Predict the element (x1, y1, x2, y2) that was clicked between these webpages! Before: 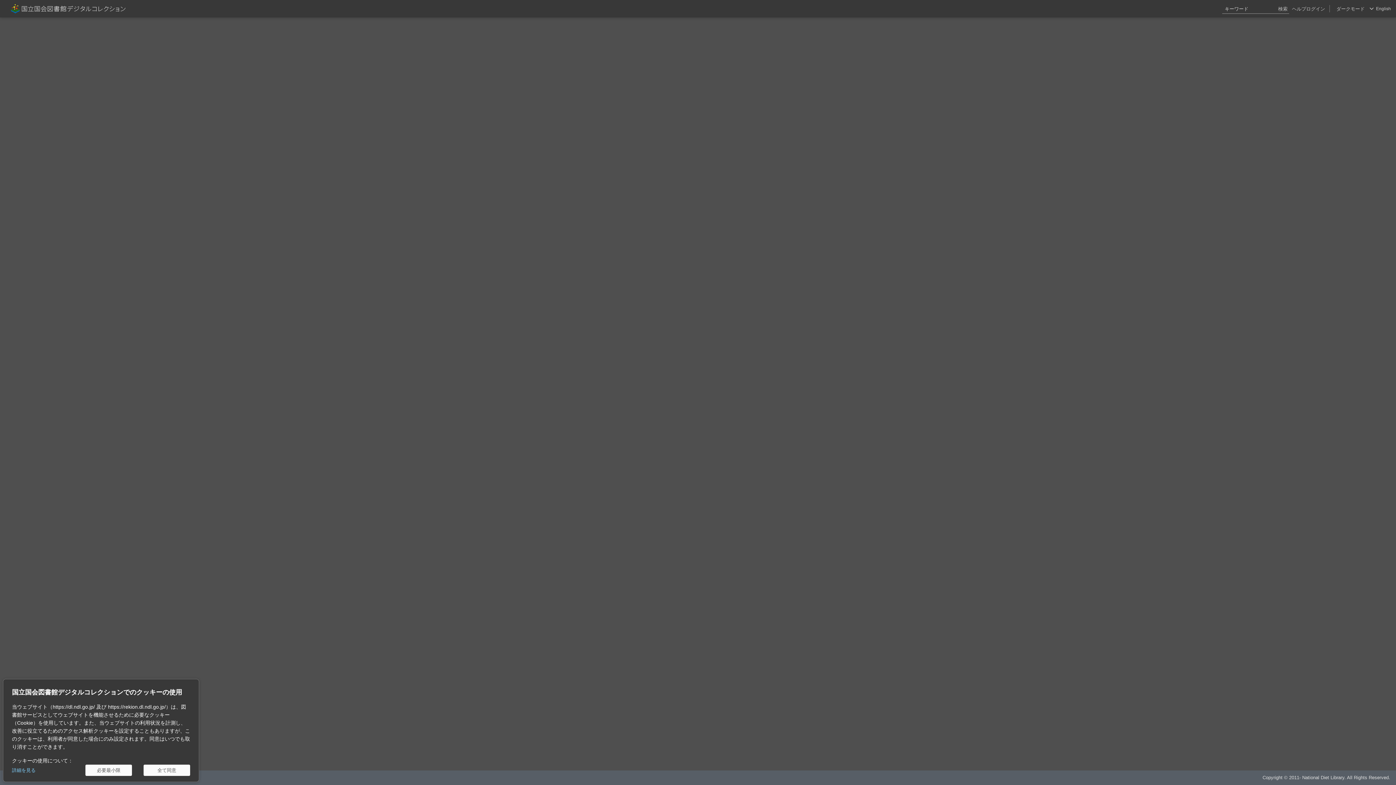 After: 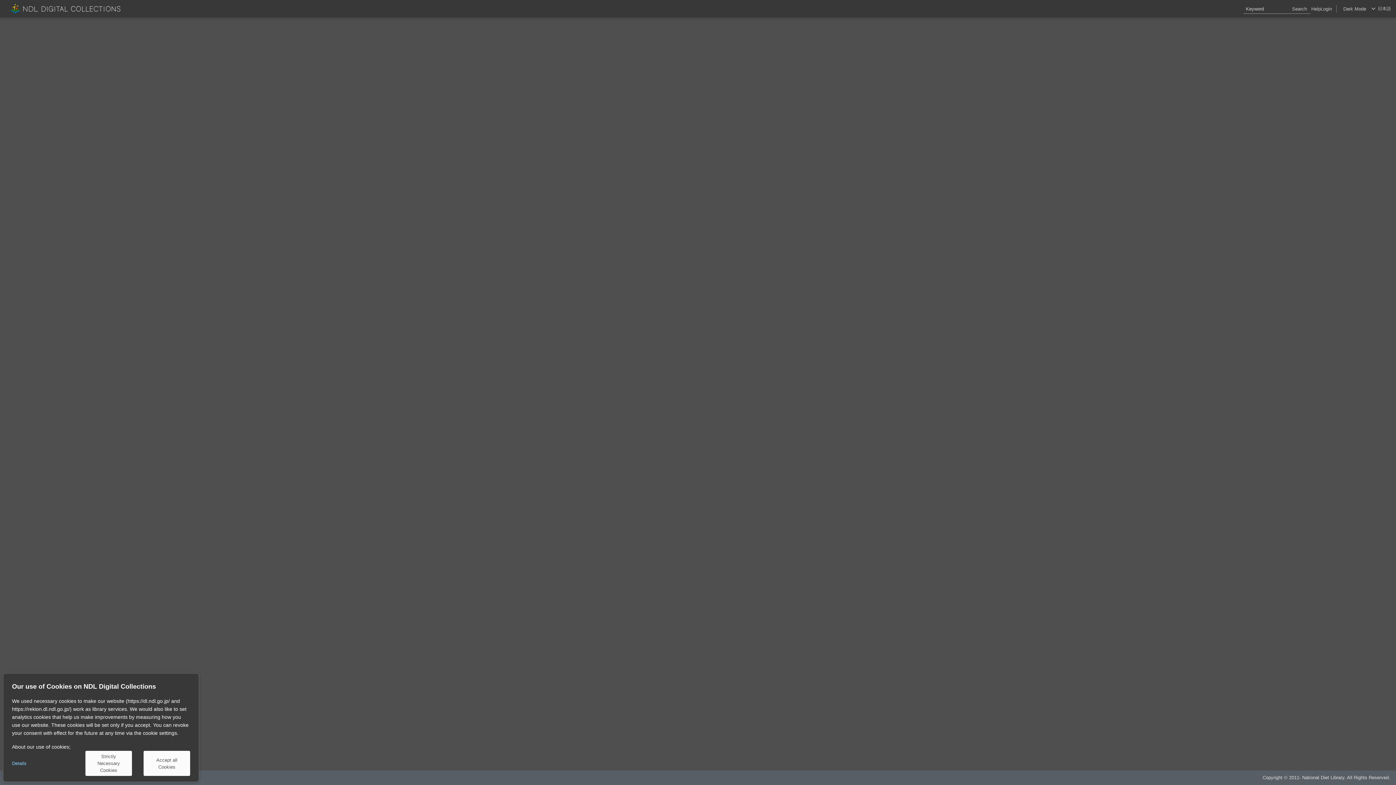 Action: bbox: (1376, 0, 1391, 17) label: English